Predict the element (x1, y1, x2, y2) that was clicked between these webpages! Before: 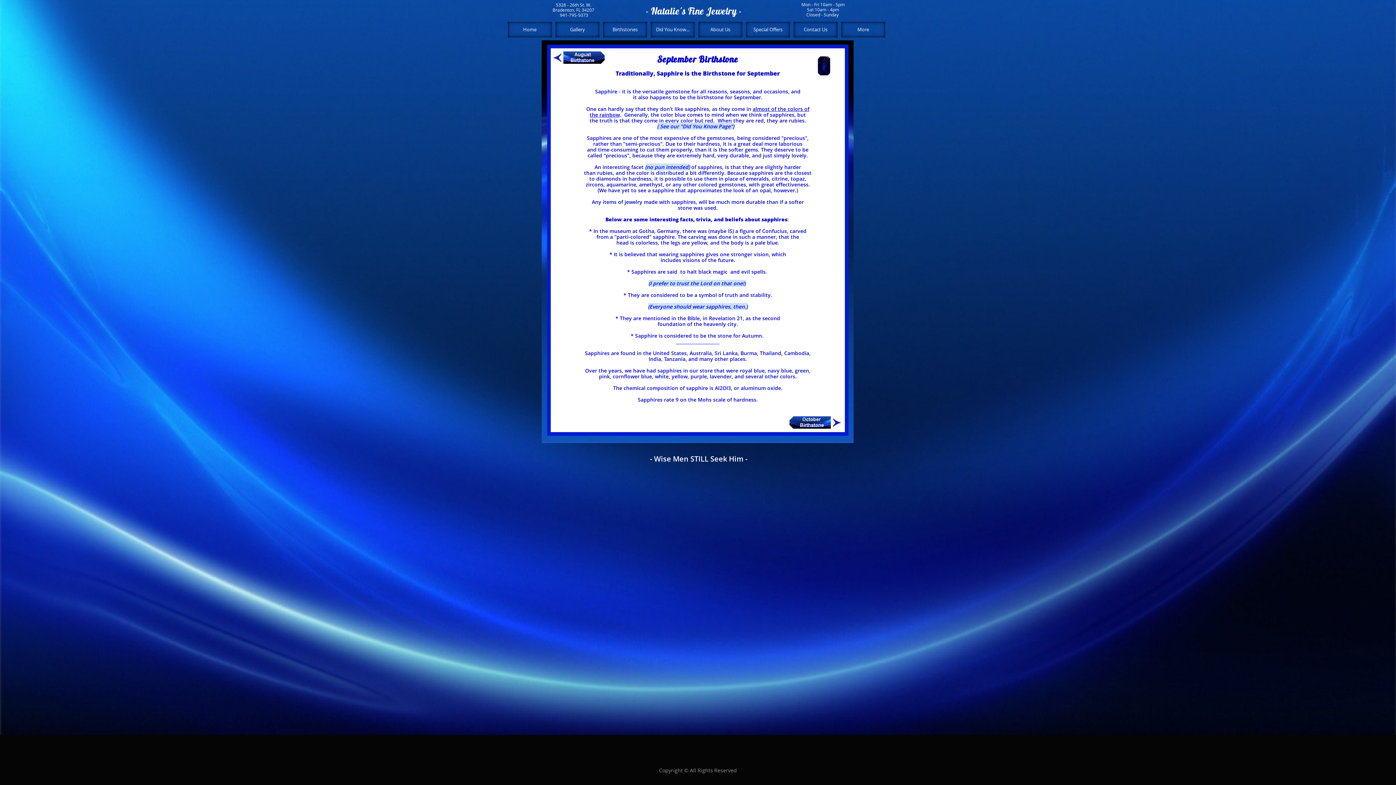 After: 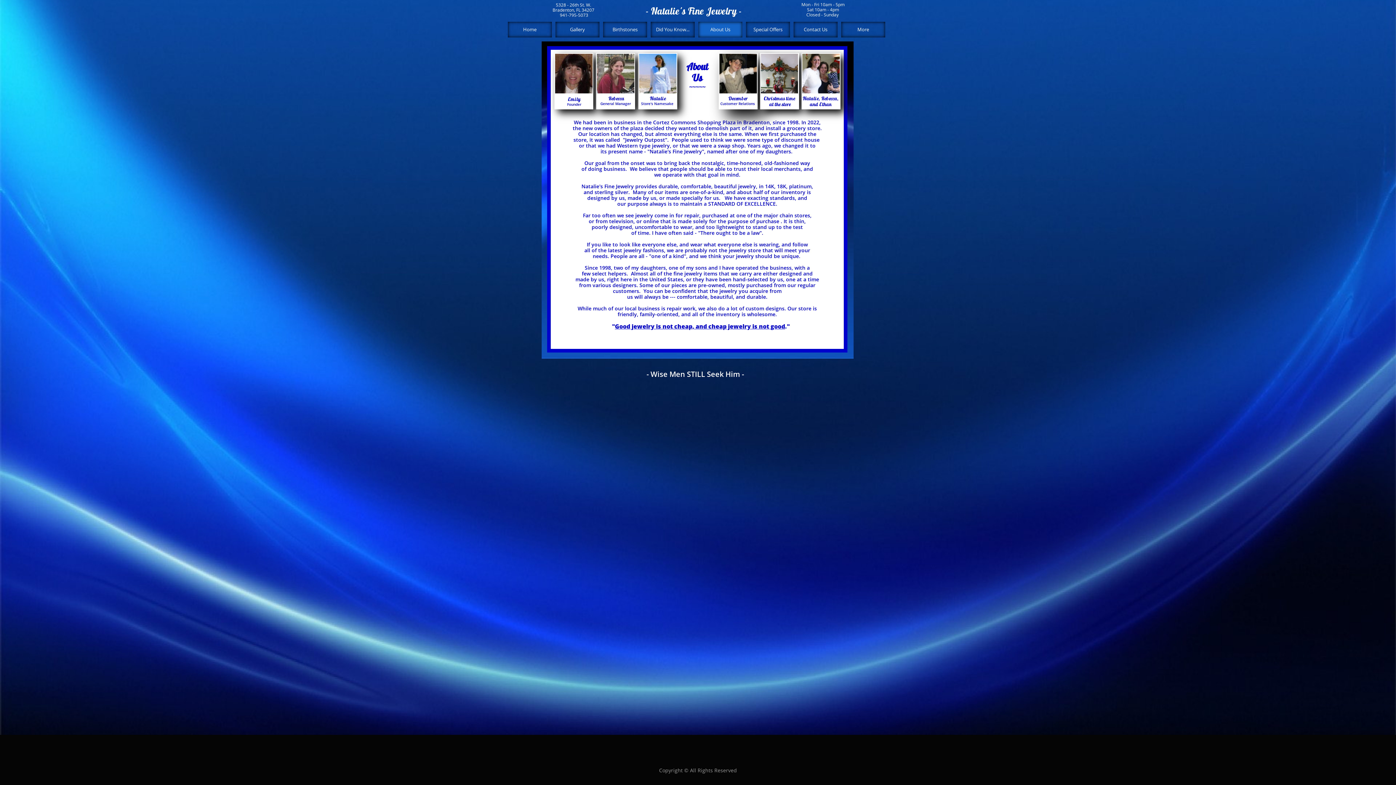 Action: label: About Us bbox: (698, 21, 742, 37)